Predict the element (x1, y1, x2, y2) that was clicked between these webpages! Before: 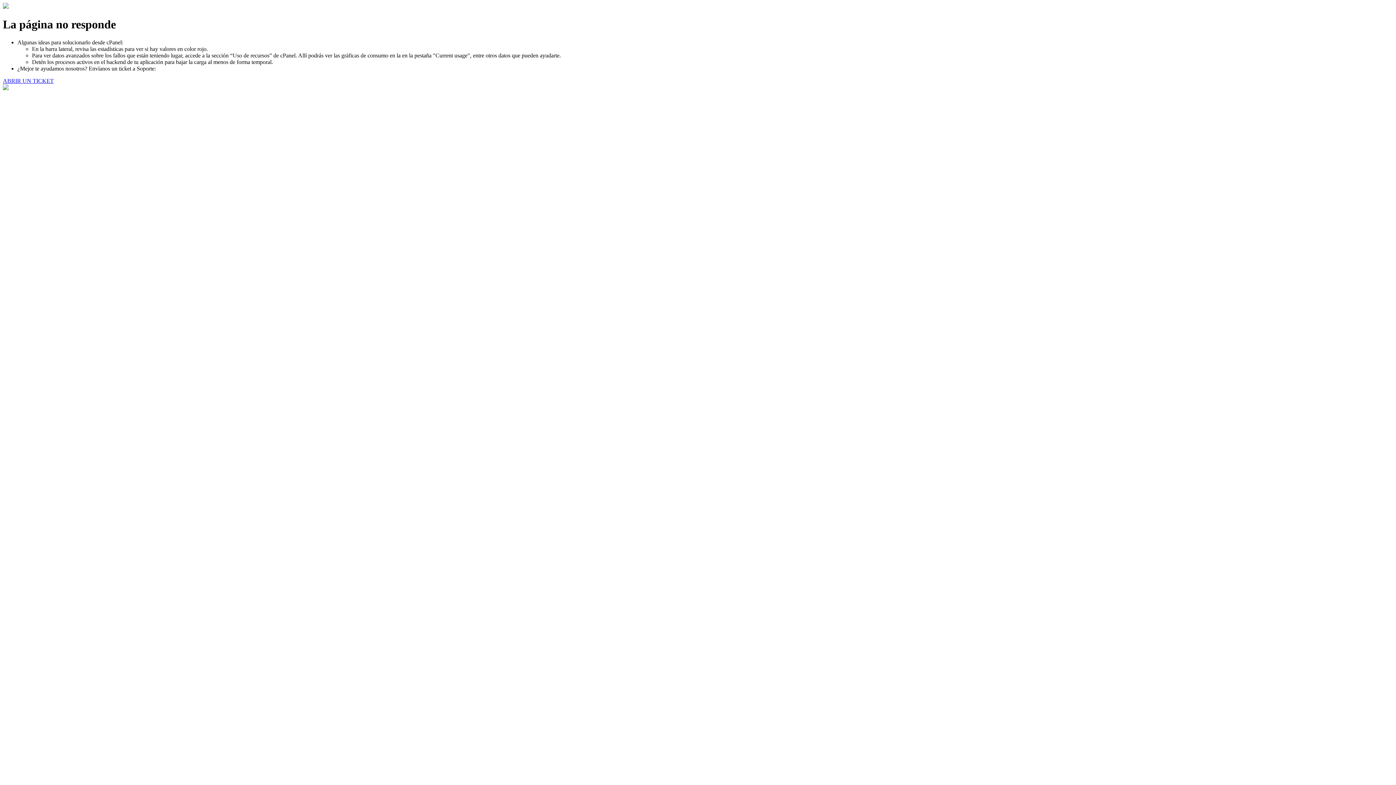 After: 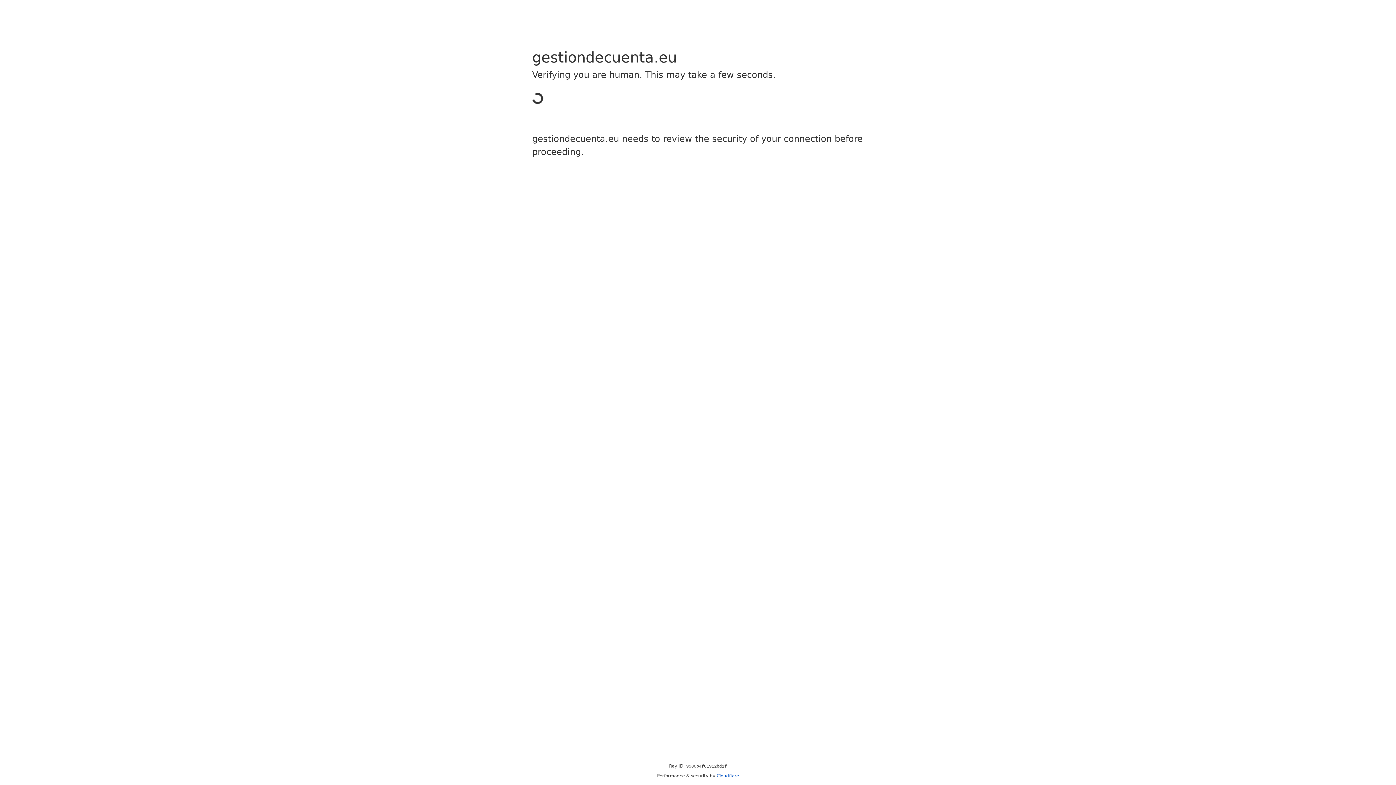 Action: bbox: (2, 77, 53, 83) label: ABRIR UN TICKET